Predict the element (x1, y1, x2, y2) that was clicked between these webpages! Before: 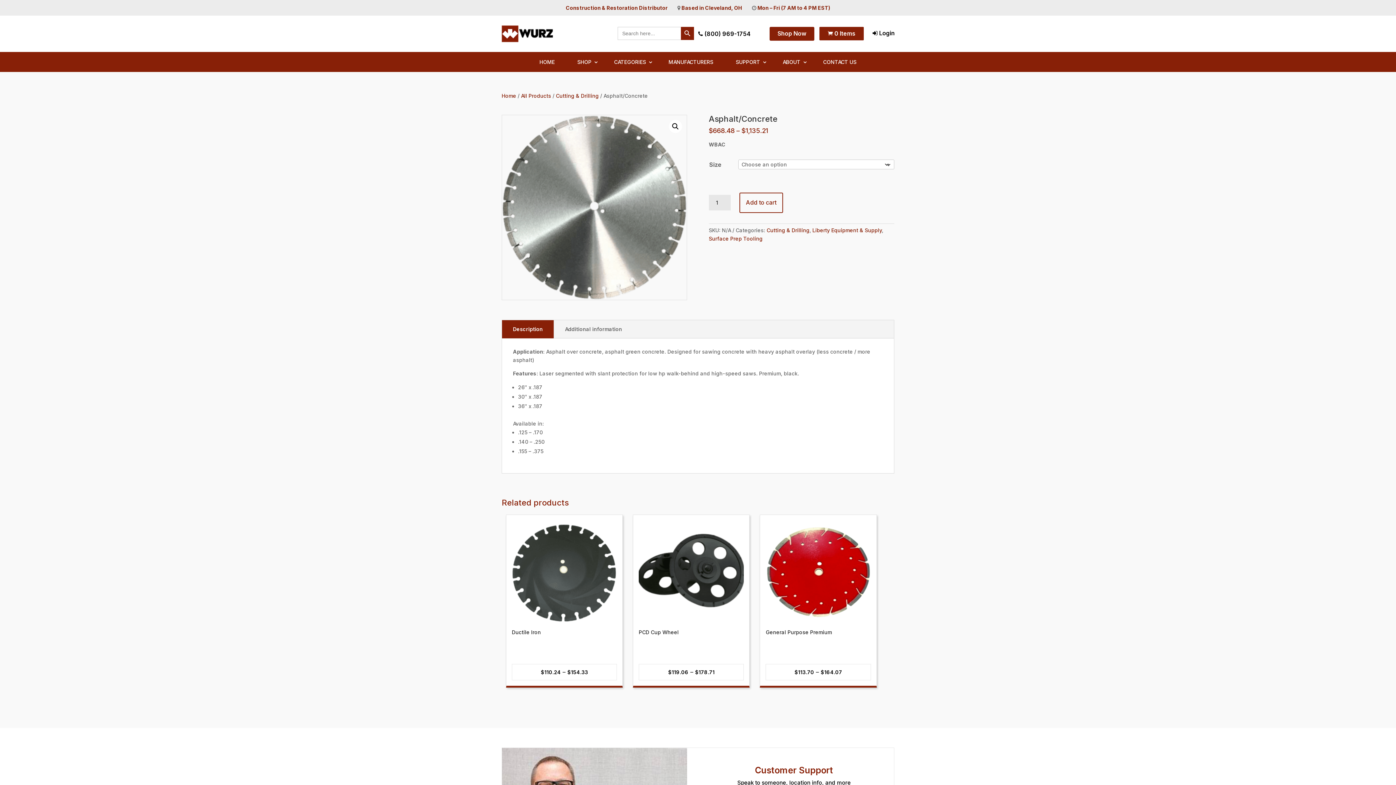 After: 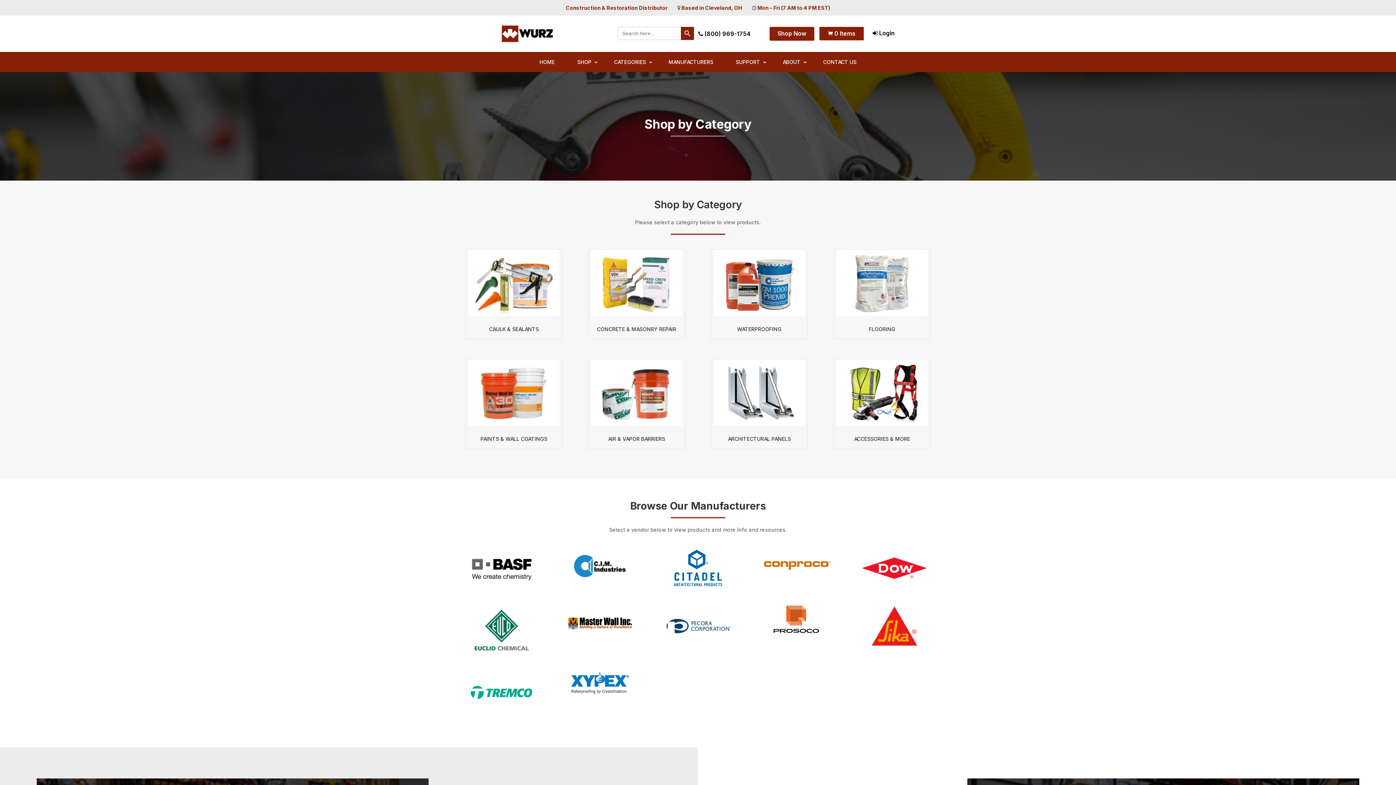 Action: bbox: (606, 59, 653, 72) label: CATEGORIES